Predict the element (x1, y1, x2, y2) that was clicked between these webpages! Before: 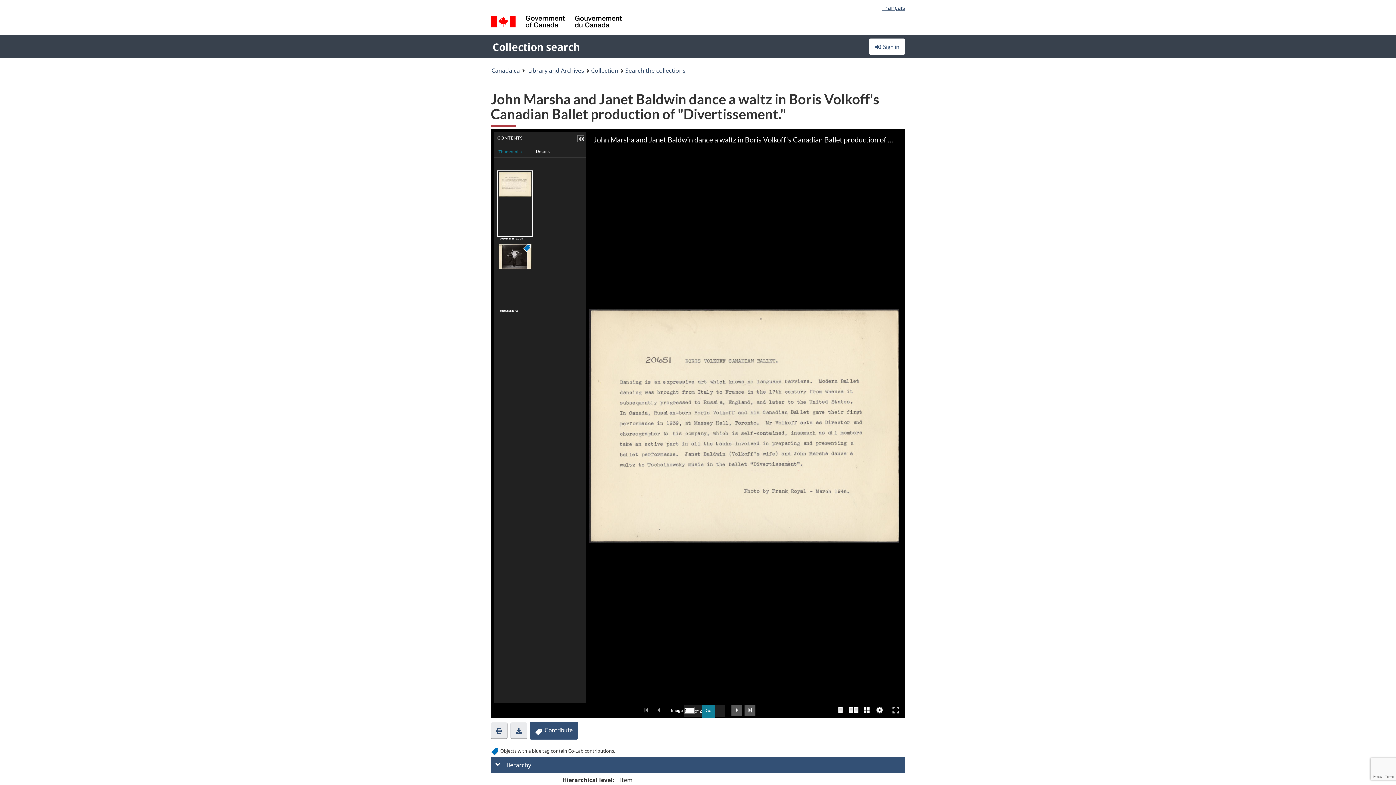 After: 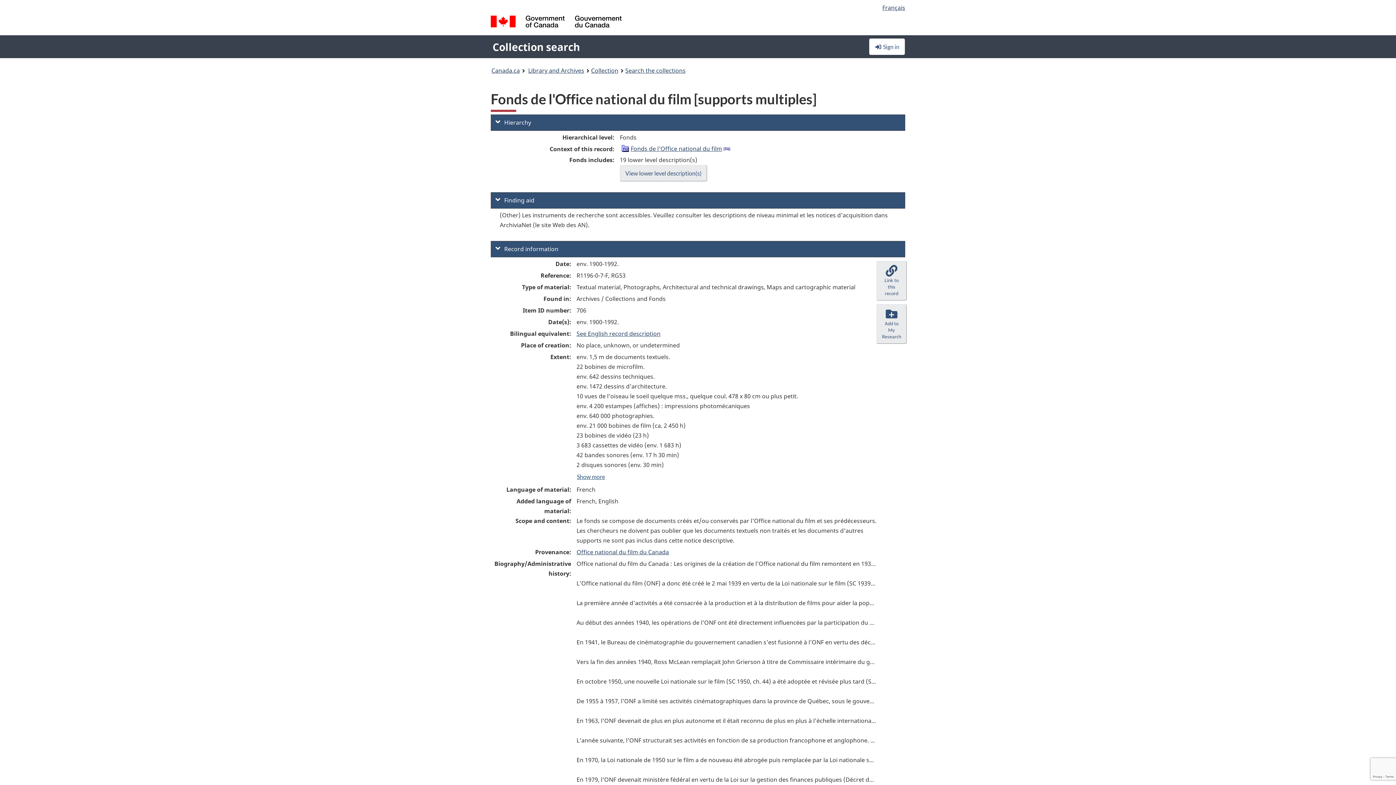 Action: bbox: (733, 775, 740, 783)